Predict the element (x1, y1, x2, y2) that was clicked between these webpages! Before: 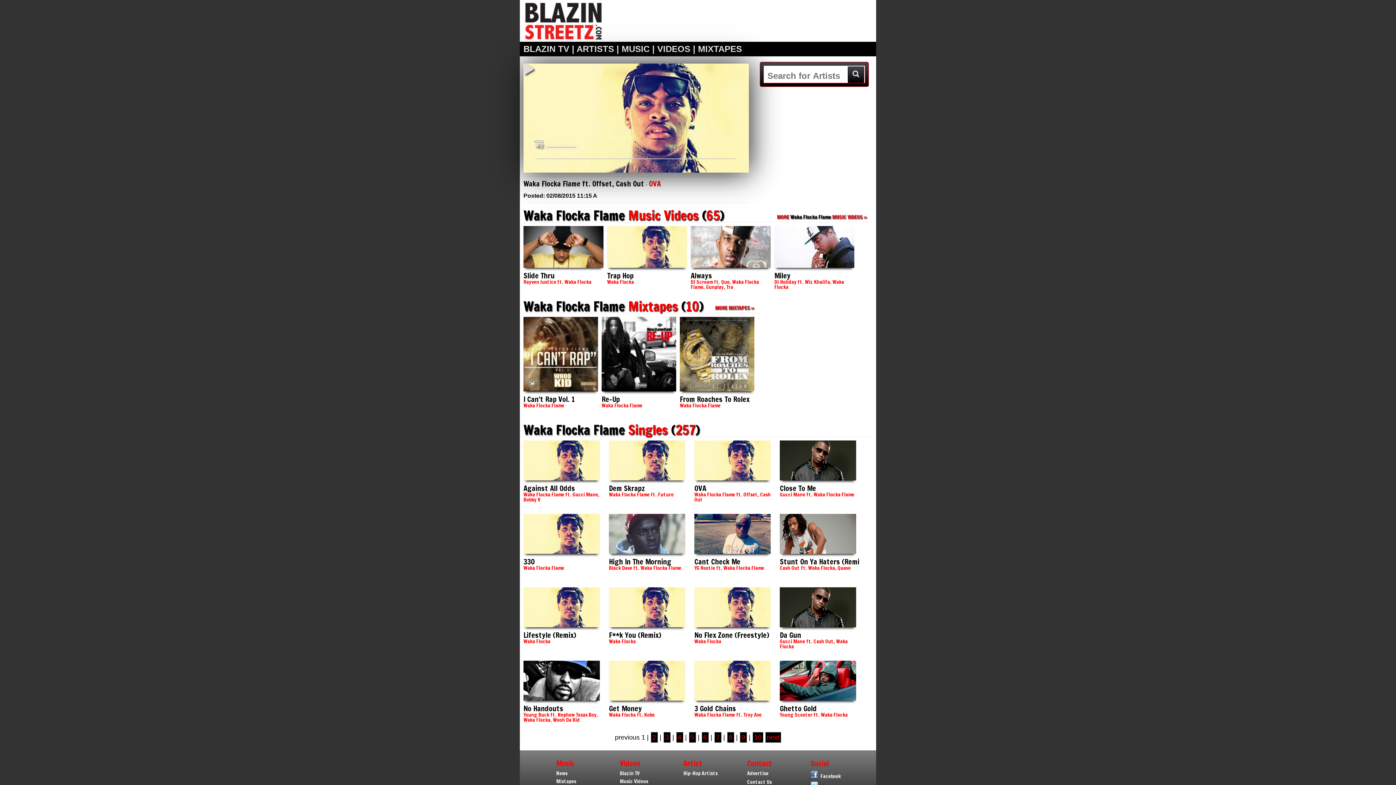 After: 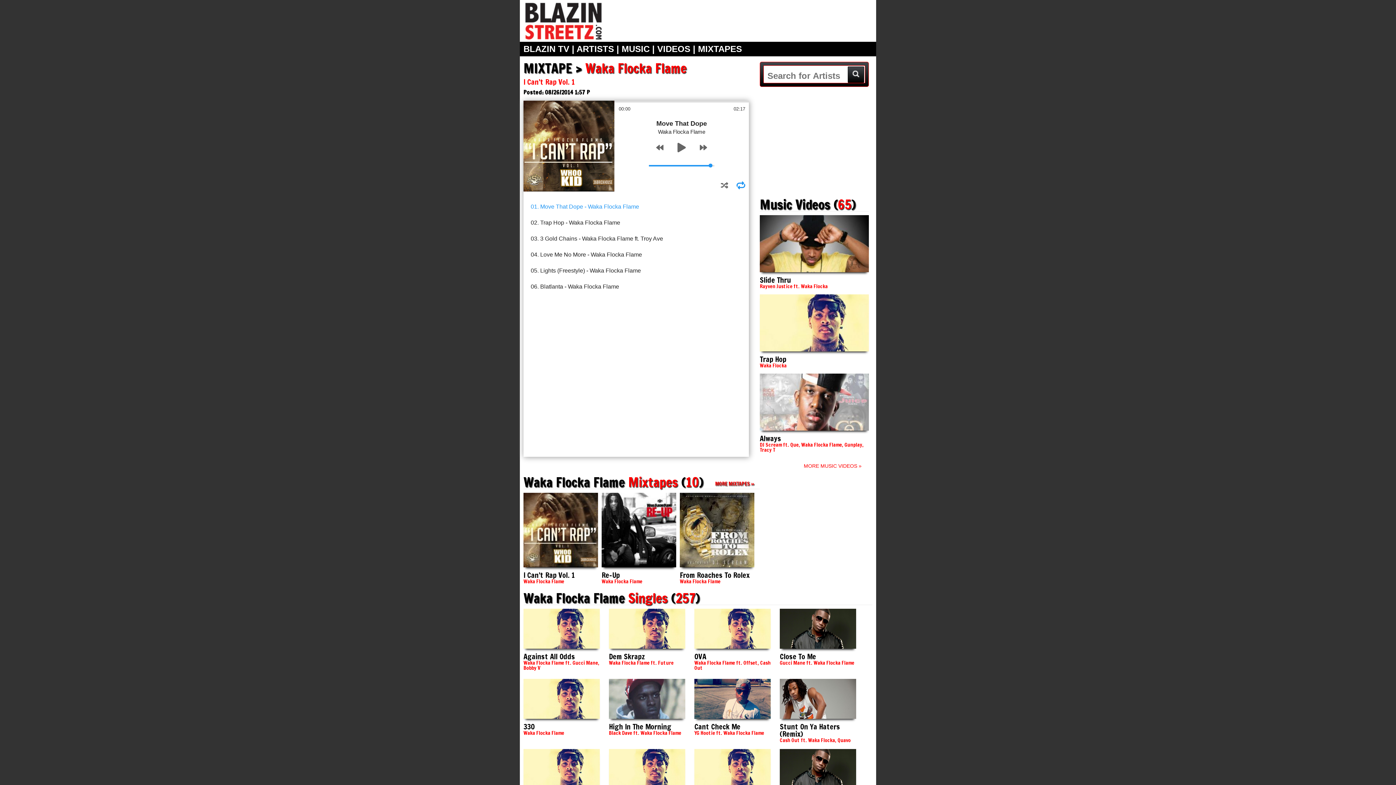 Action: bbox: (523, 390, 598, 396)